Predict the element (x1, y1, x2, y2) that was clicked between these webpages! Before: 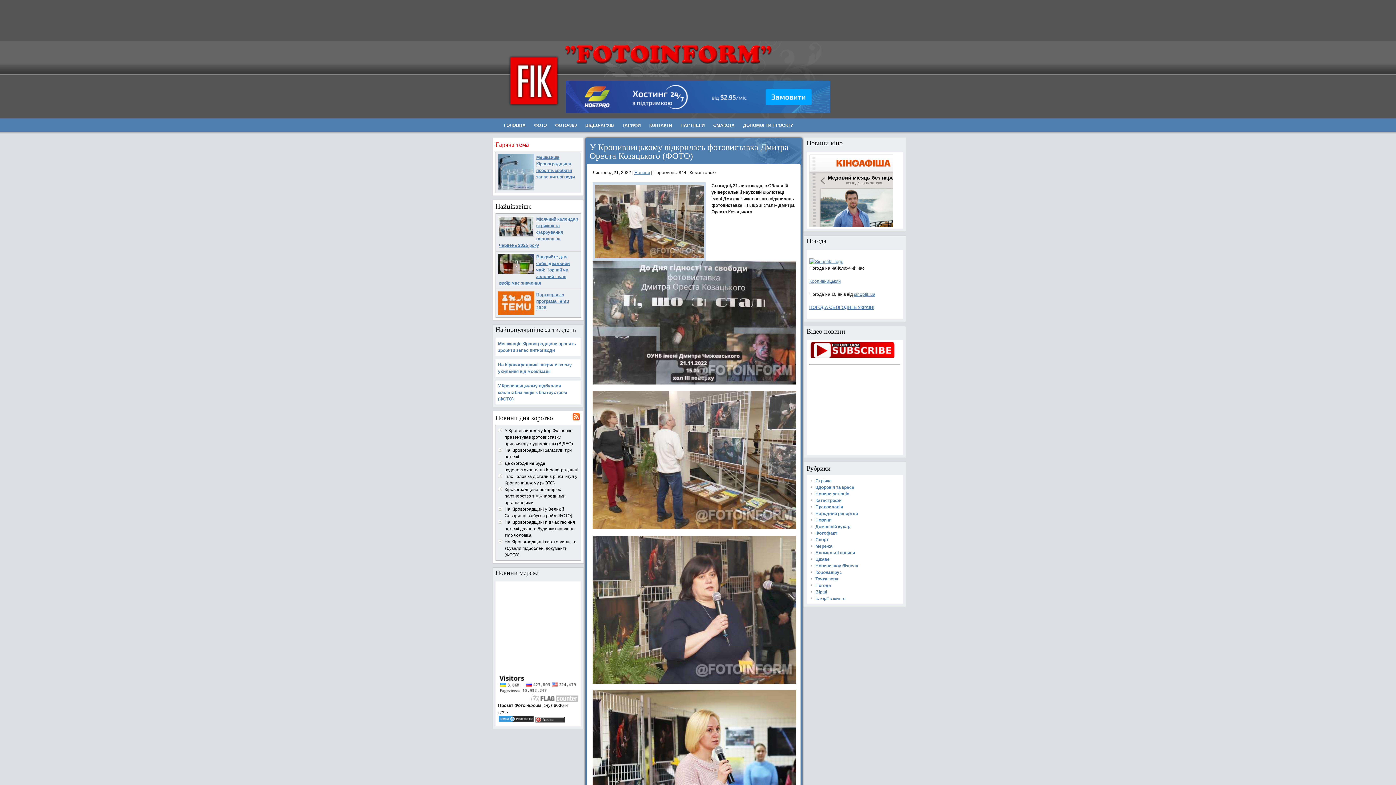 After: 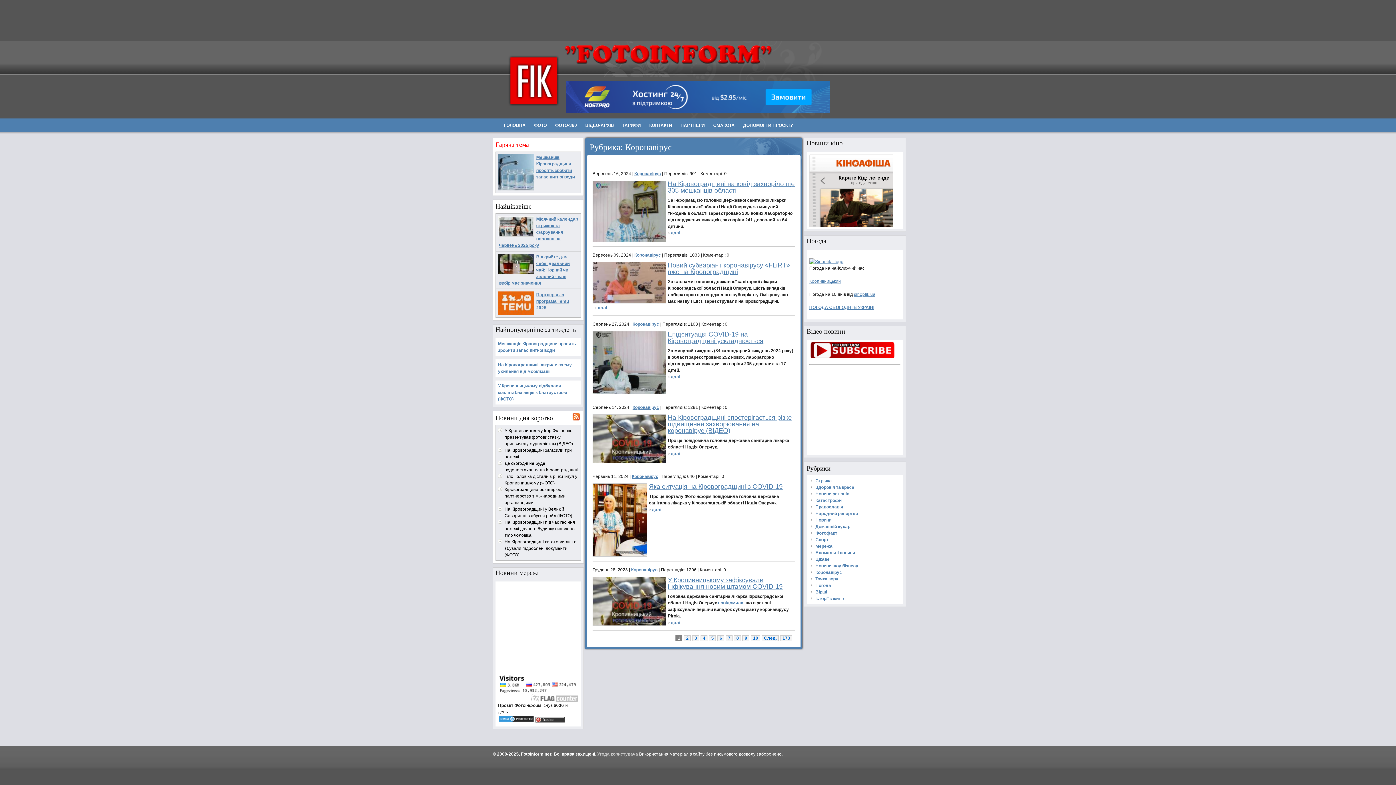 Action: bbox: (815, 570, 842, 575) label: Коронавірус